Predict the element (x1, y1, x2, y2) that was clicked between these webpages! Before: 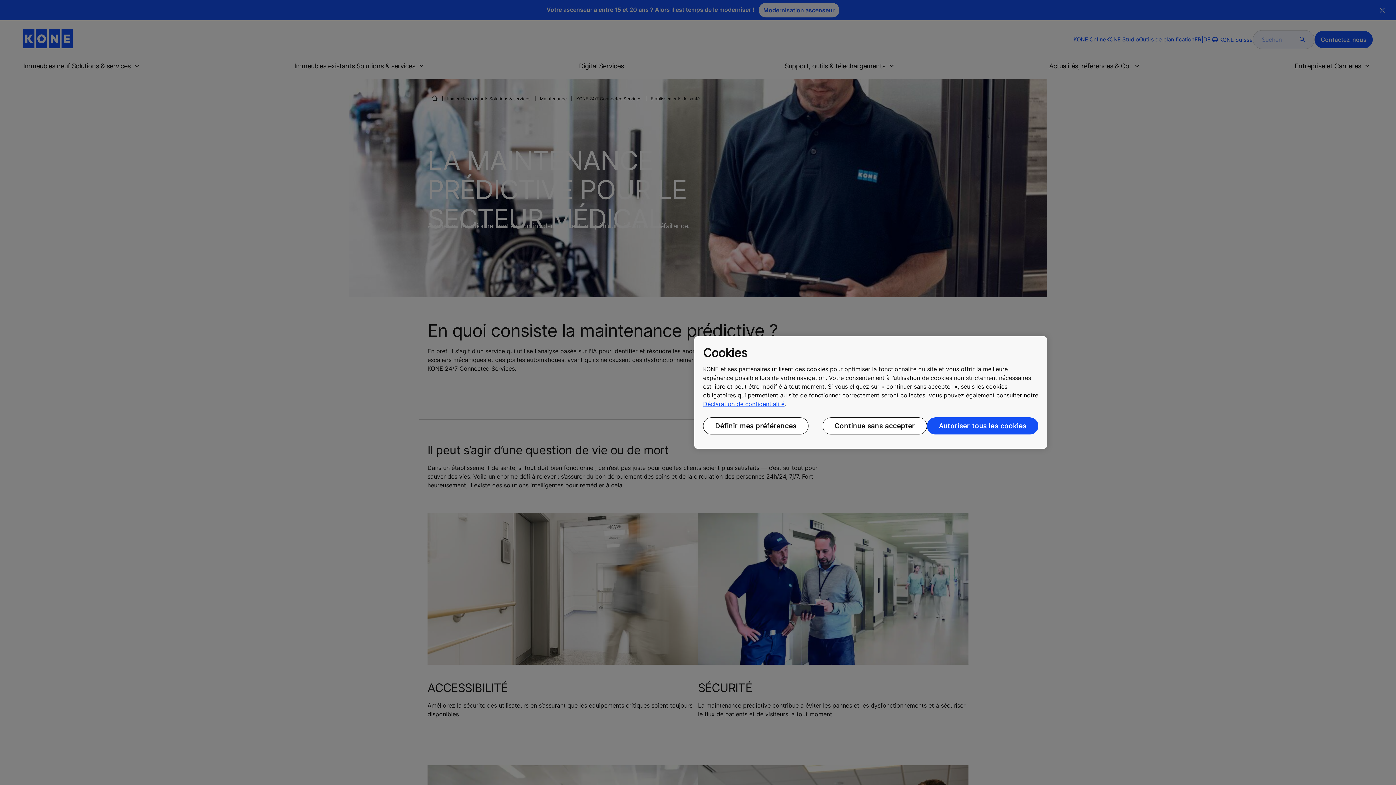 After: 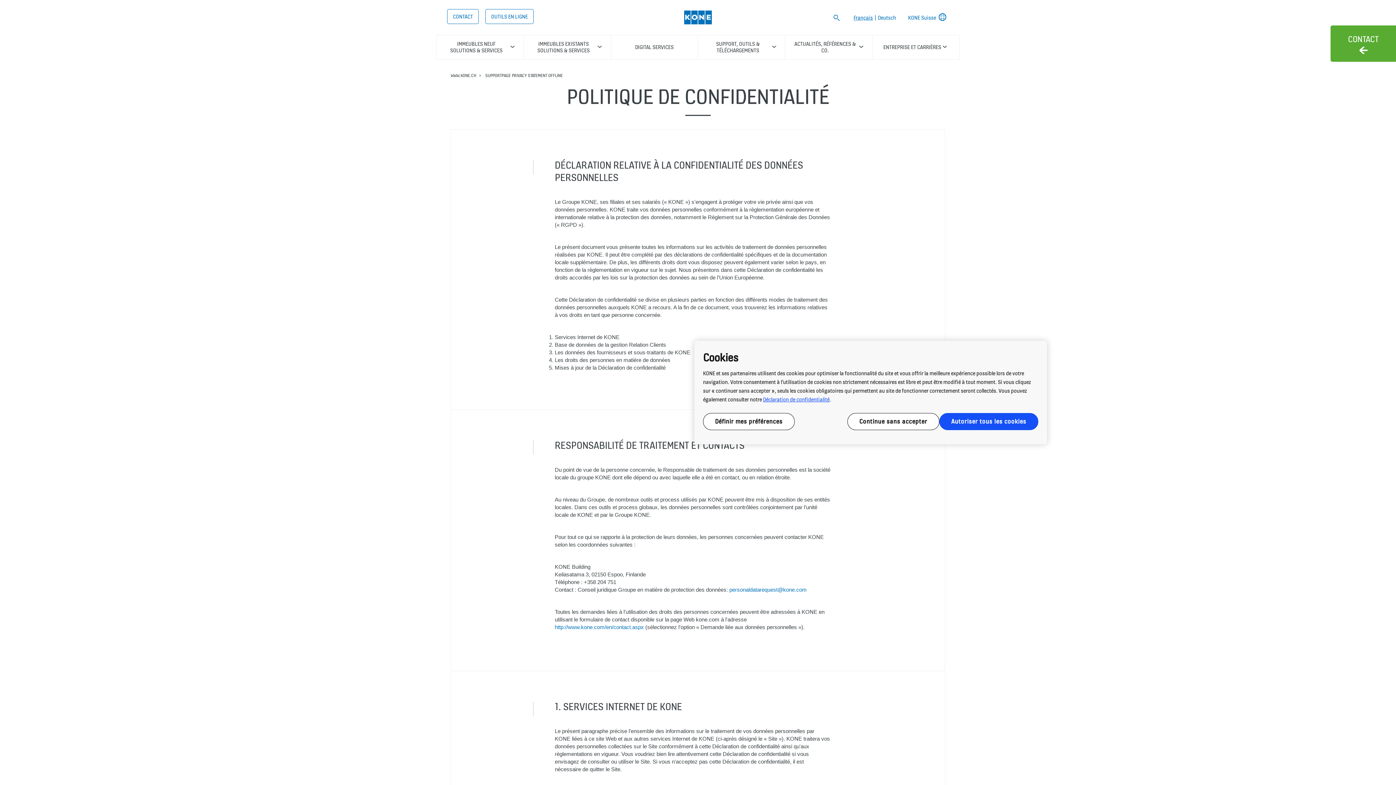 Action: bbox: (703, 399, 784, 408) label: Déclaration de confidentialité